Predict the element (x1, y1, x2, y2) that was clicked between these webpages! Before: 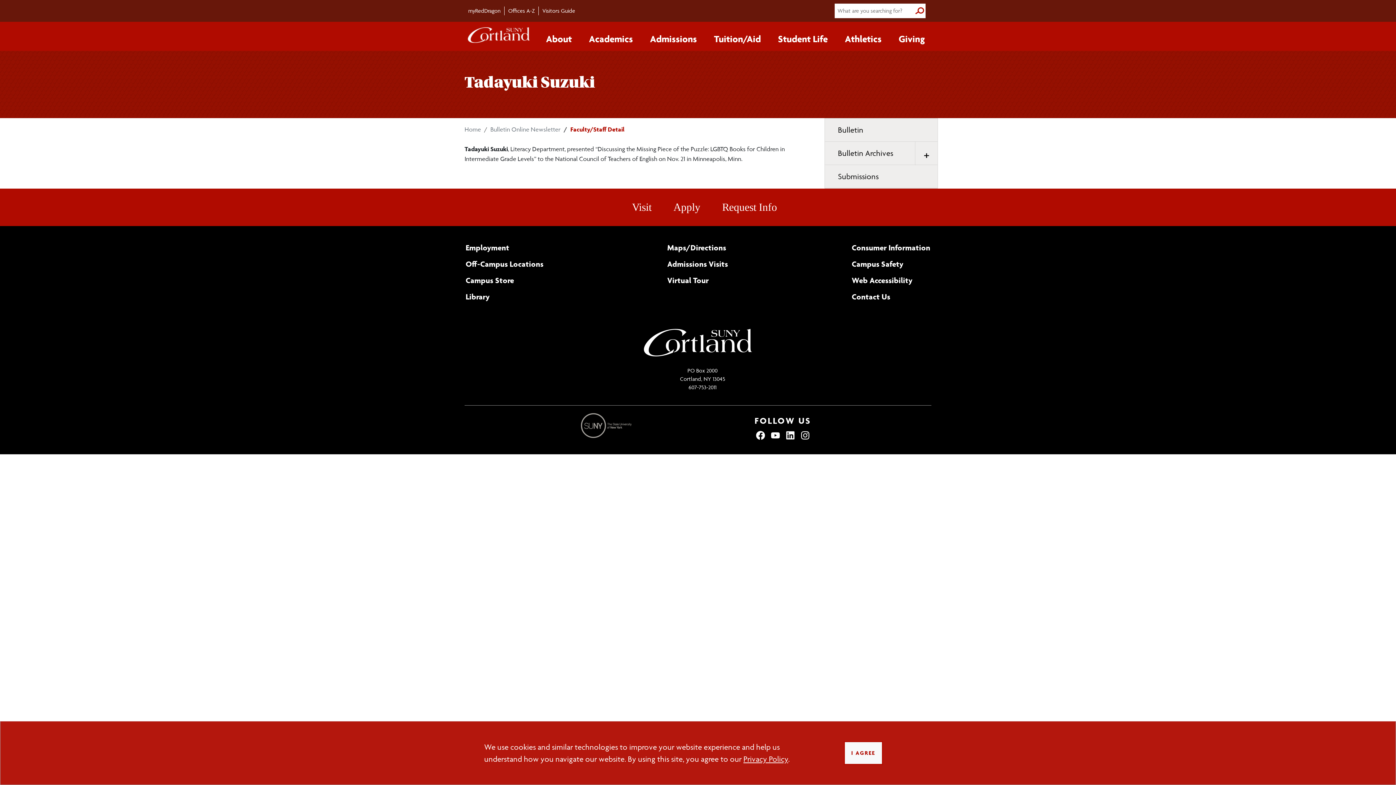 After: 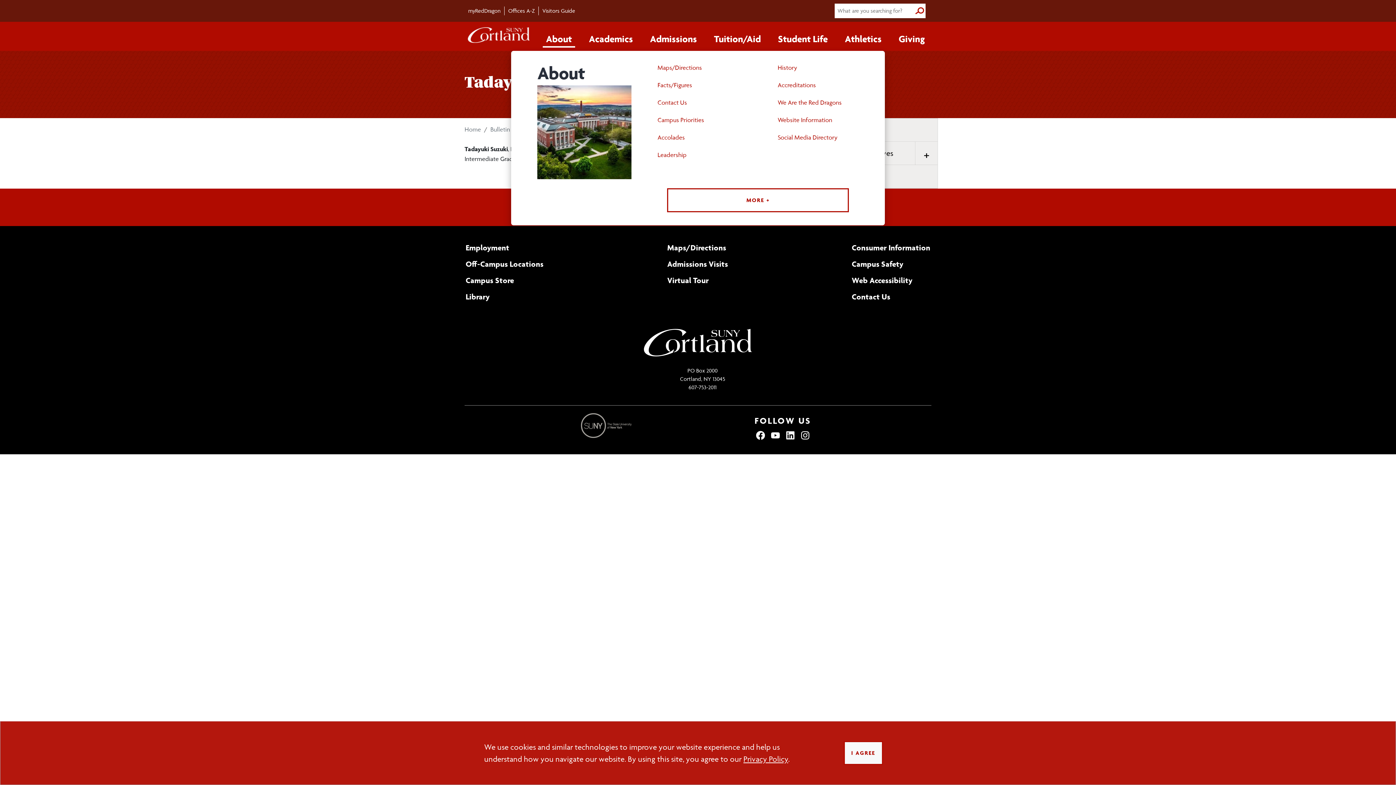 Action: bbox: (542, 25, 575, 47) label: About